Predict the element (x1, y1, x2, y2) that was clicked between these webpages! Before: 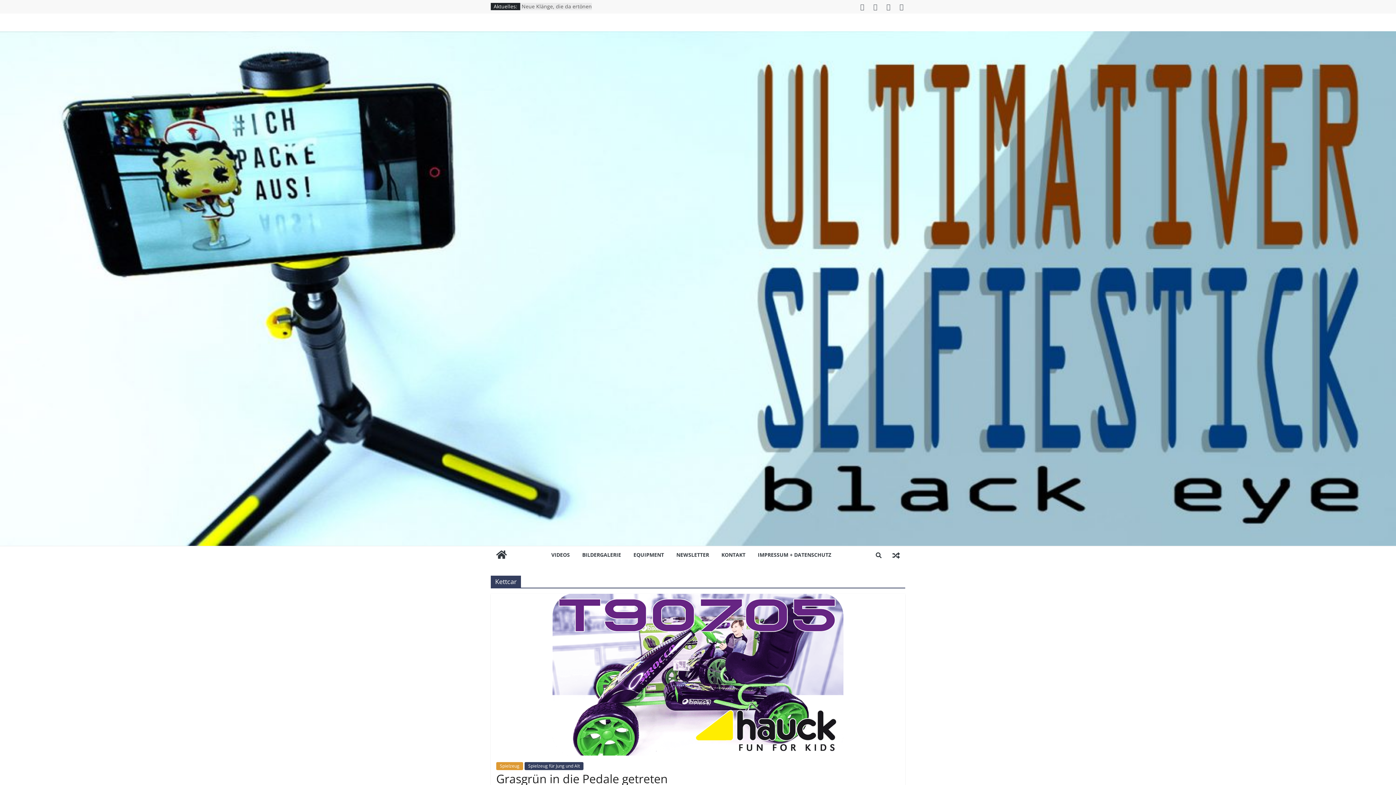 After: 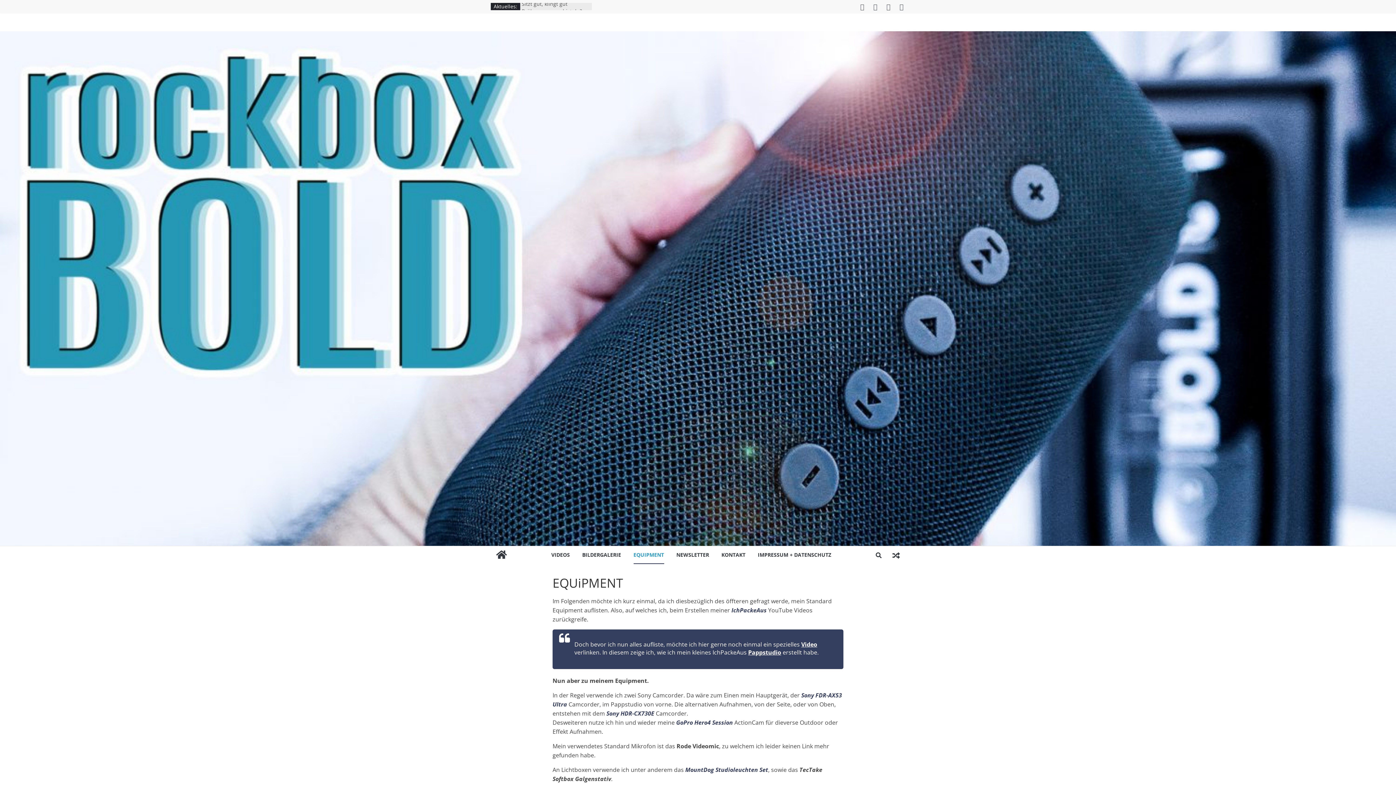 Action: bbox: (633, 546, 664, 564) label: EQUIPMENT